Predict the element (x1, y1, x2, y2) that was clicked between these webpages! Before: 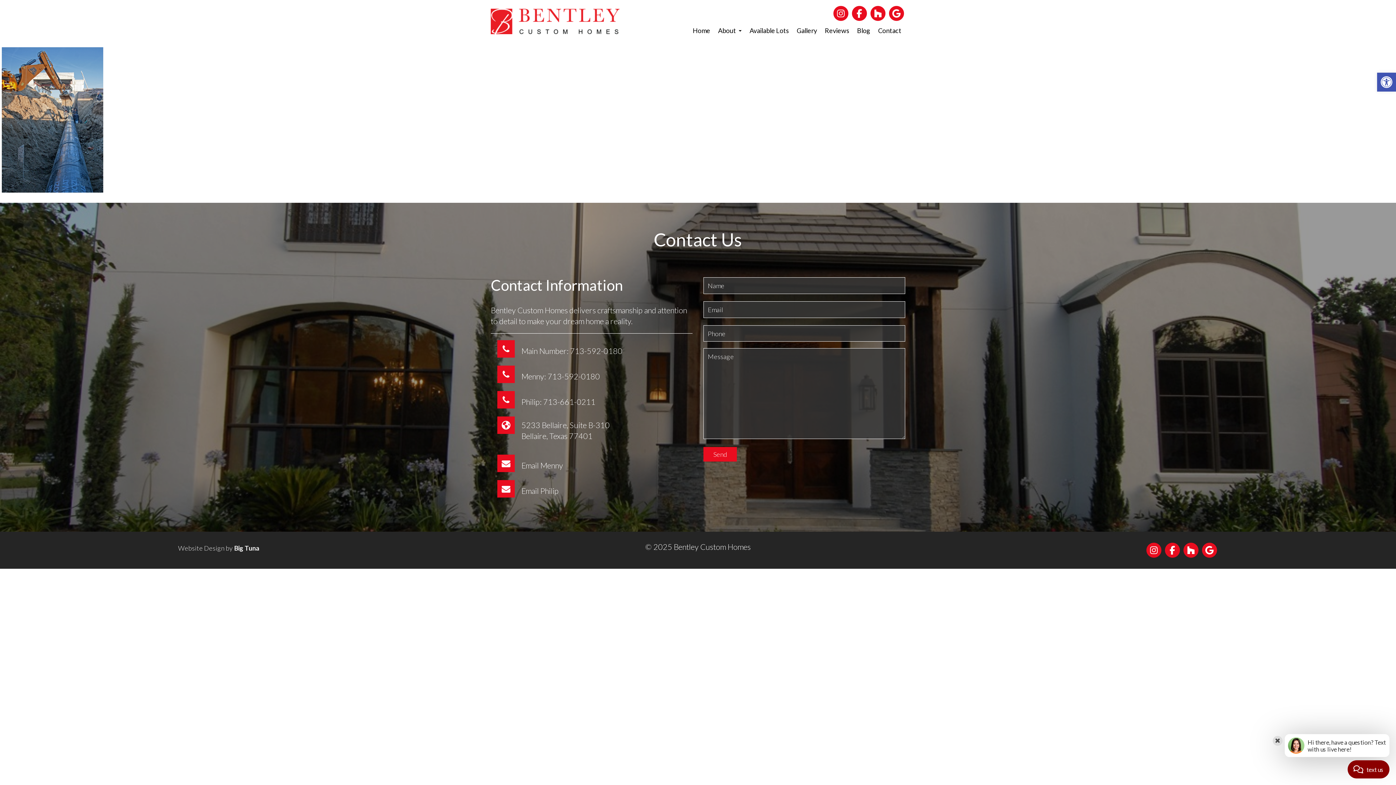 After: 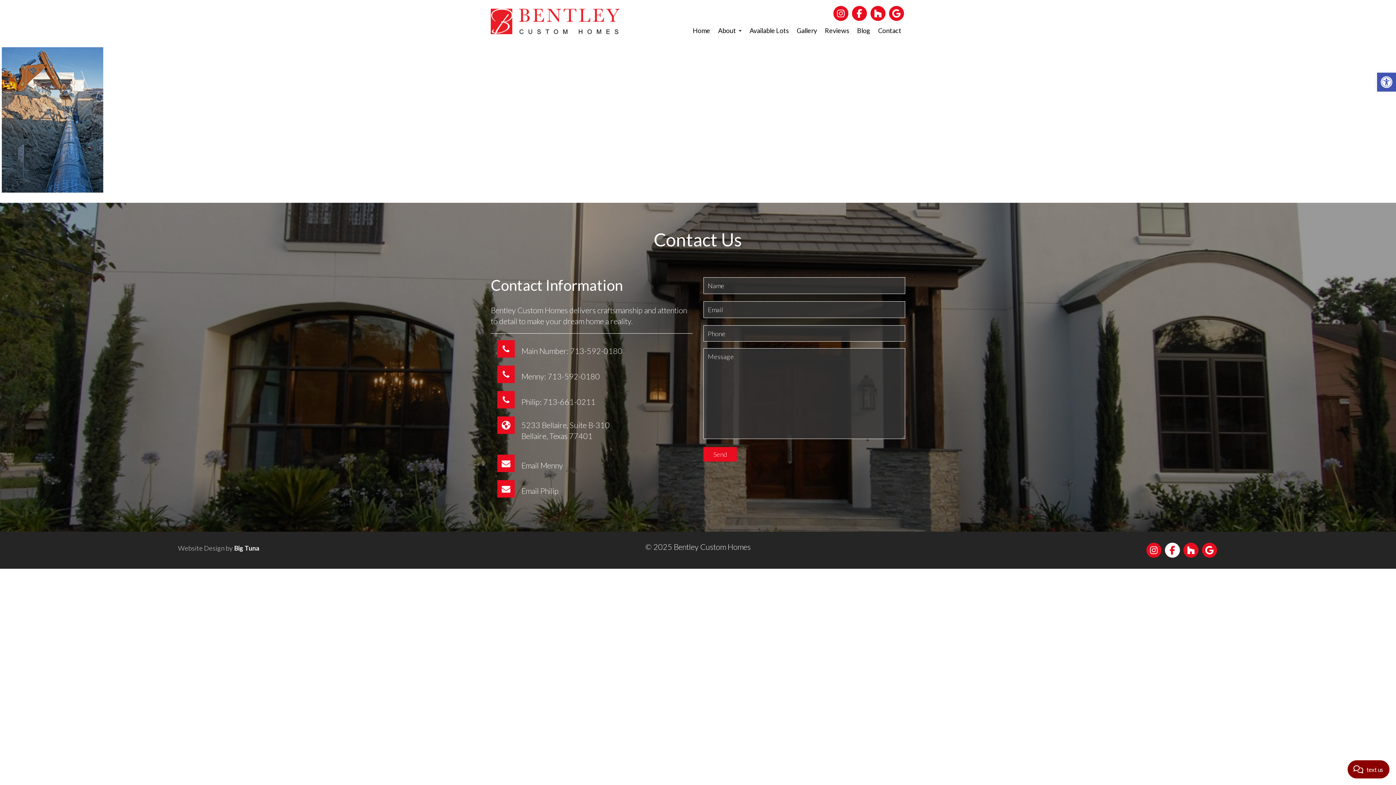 Action: bbox: (1164, 541, 1181, 559)